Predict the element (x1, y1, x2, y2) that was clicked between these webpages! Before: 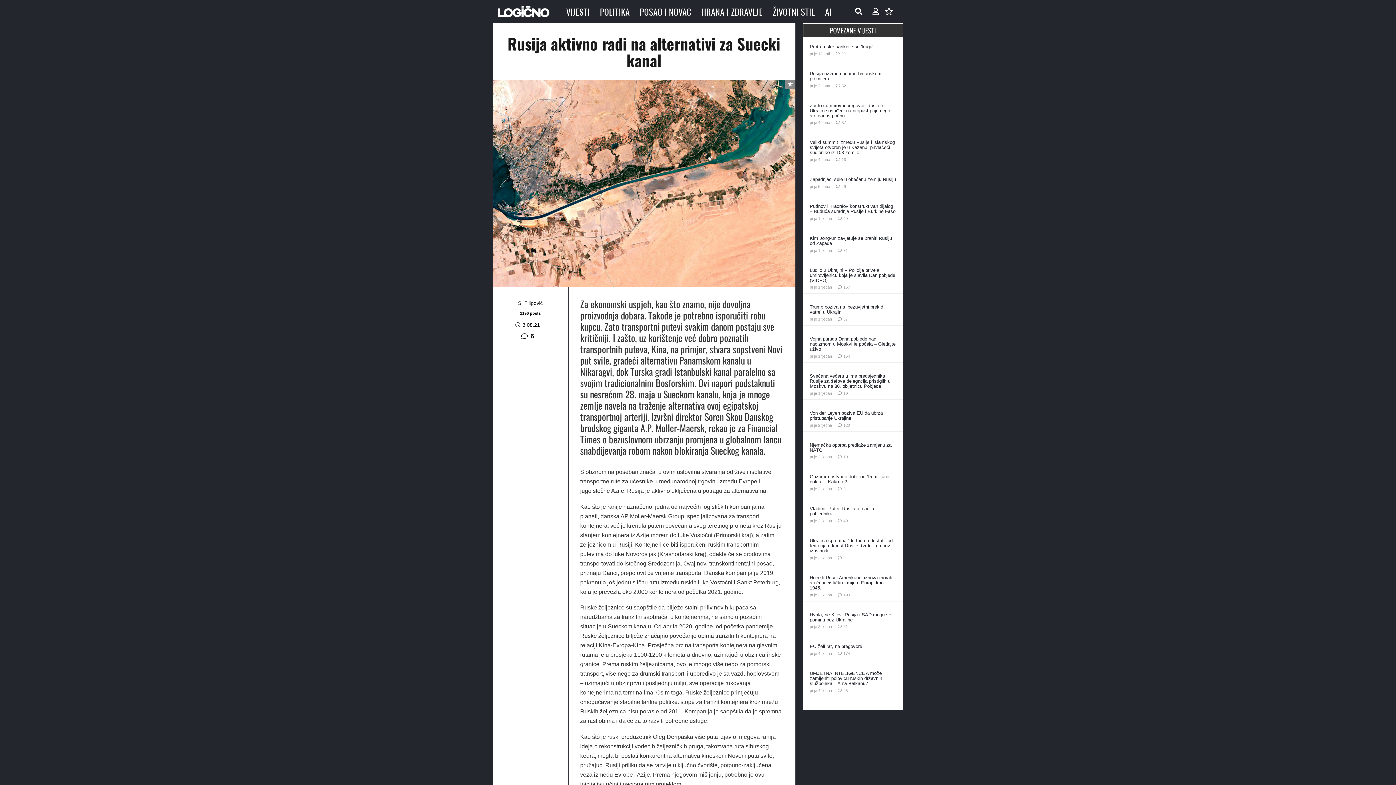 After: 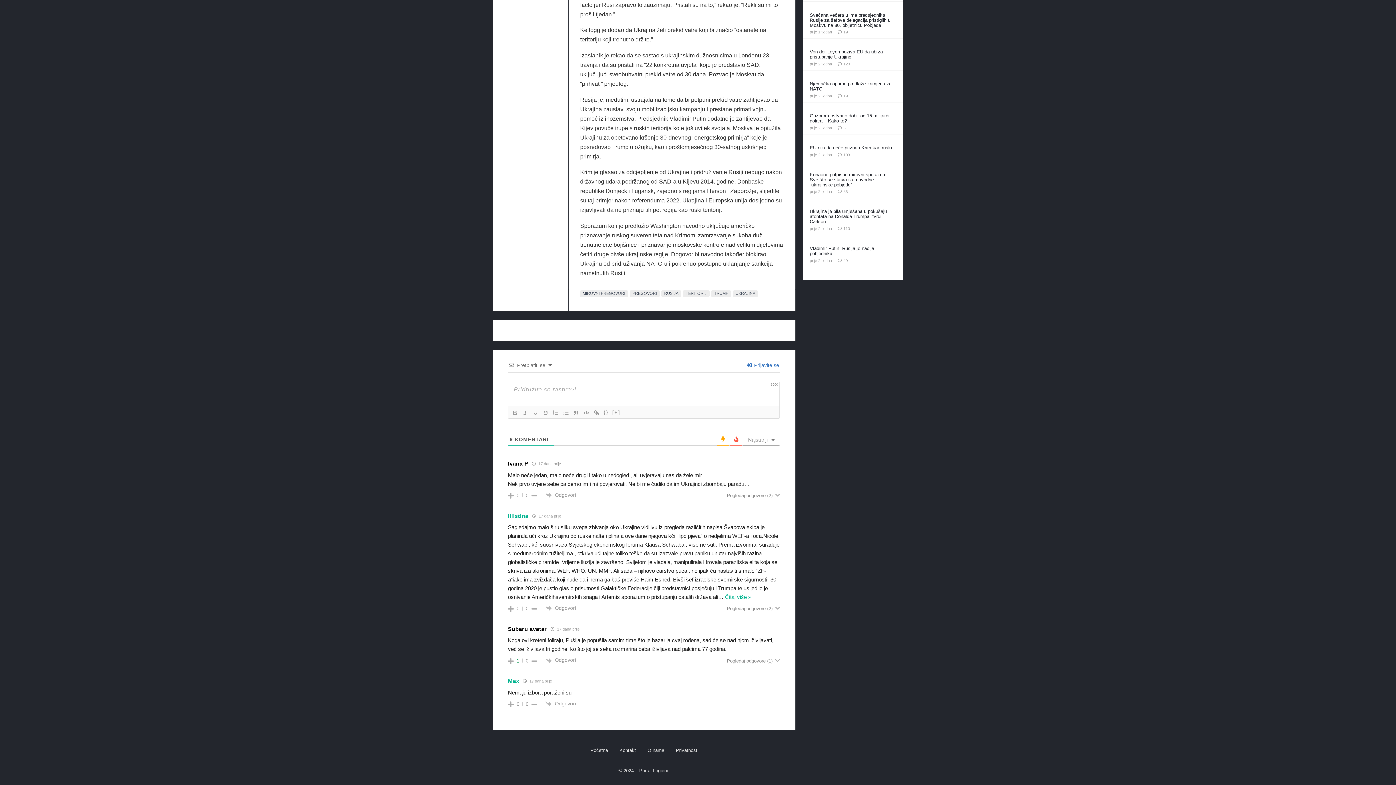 Action: label: 9
komentara bbox: (843, 555, 845, 560)